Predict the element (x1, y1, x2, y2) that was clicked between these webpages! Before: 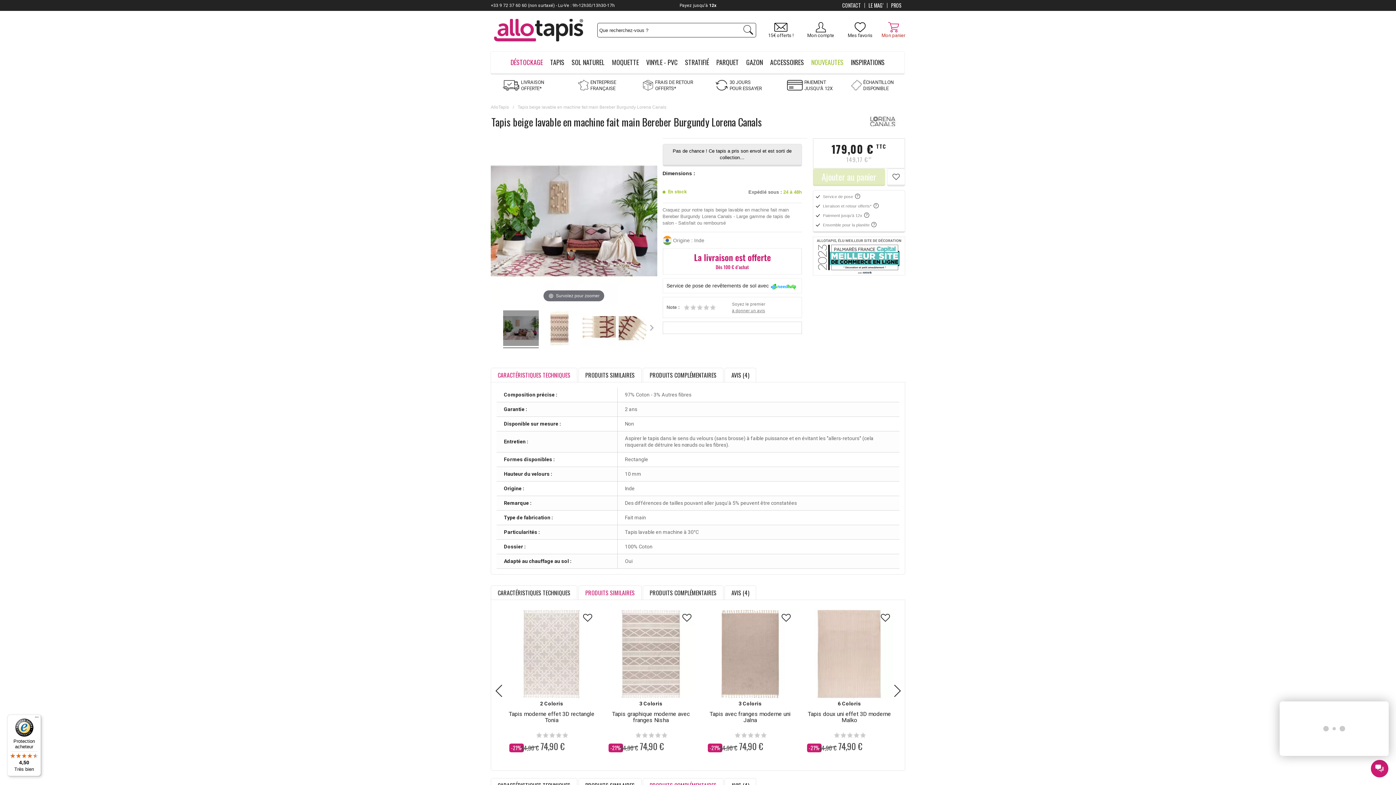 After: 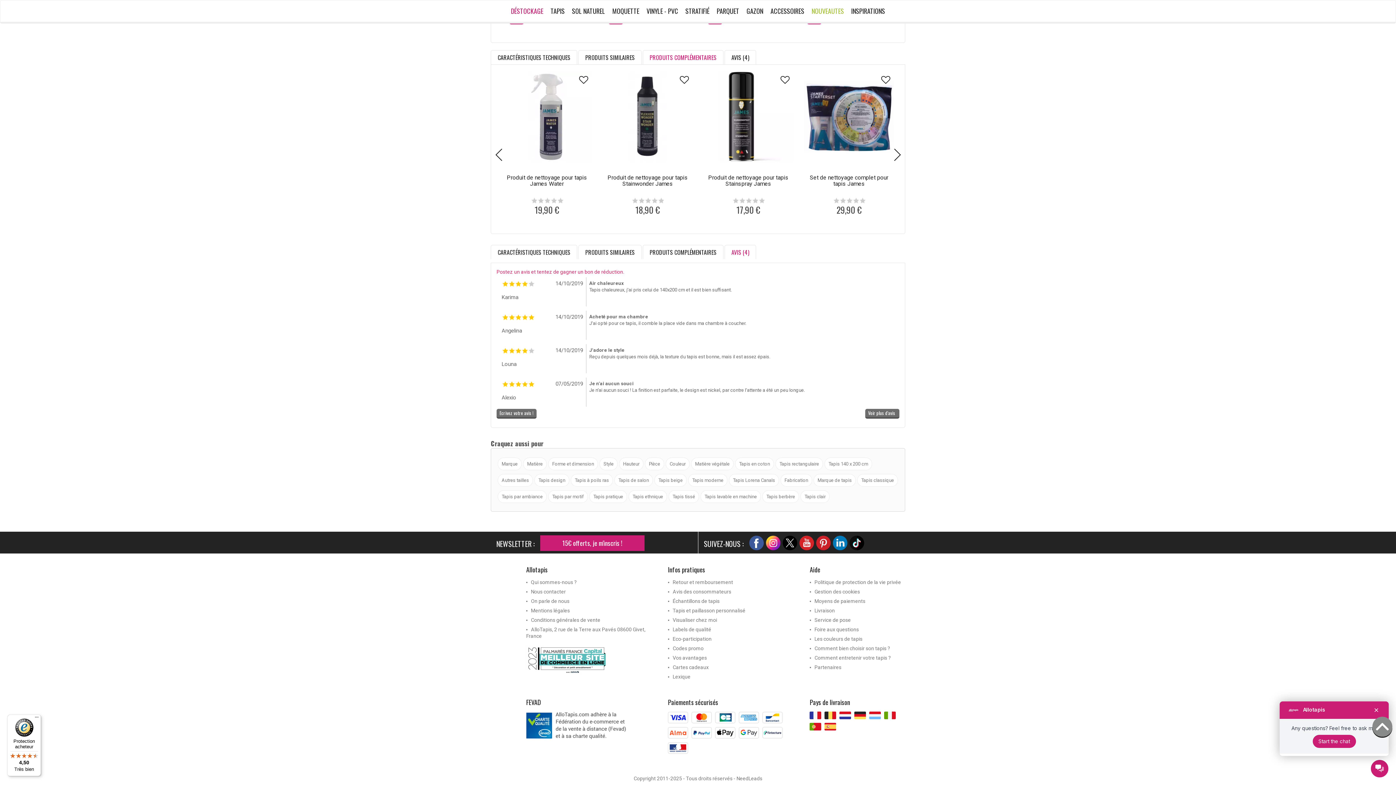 Action: bbox: (731, 371, 749, 379) label: AVIS (4)